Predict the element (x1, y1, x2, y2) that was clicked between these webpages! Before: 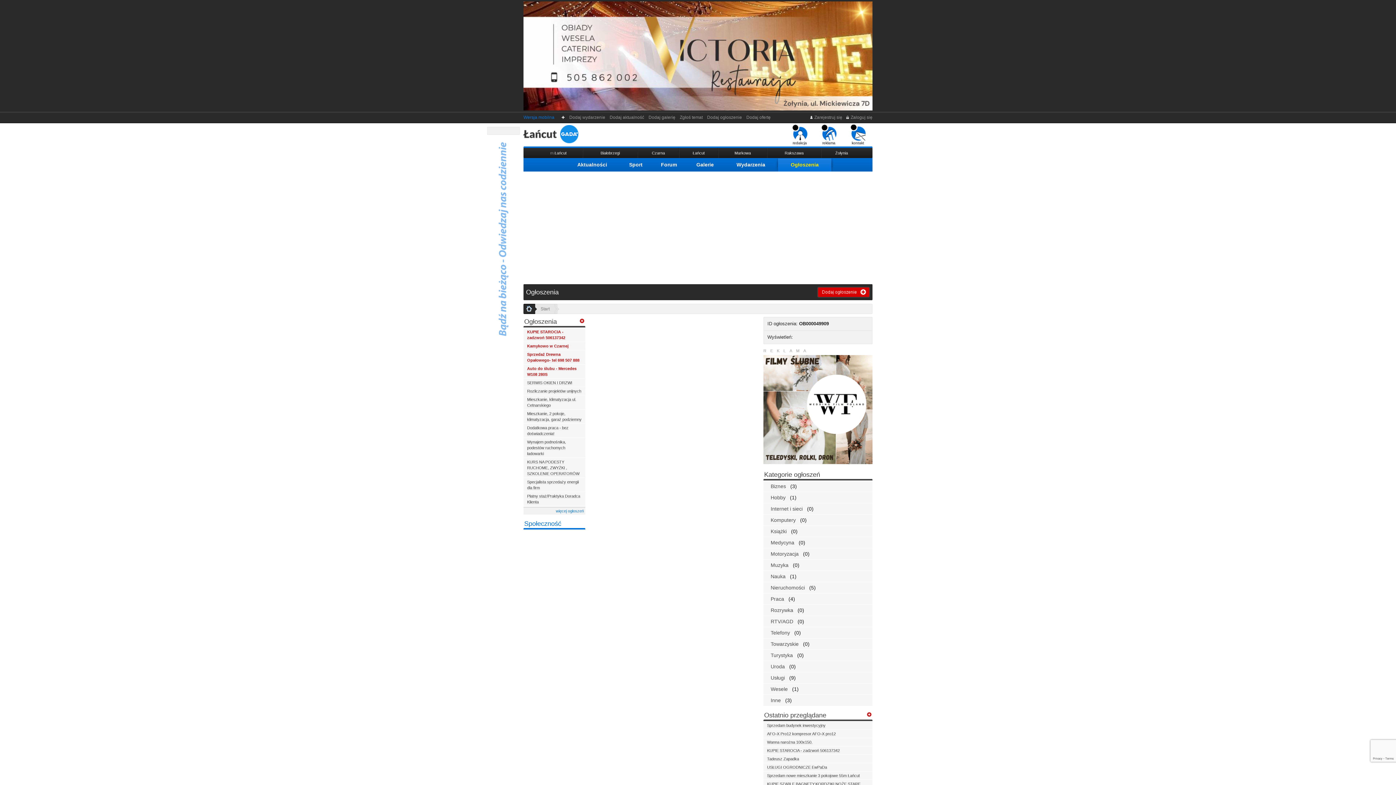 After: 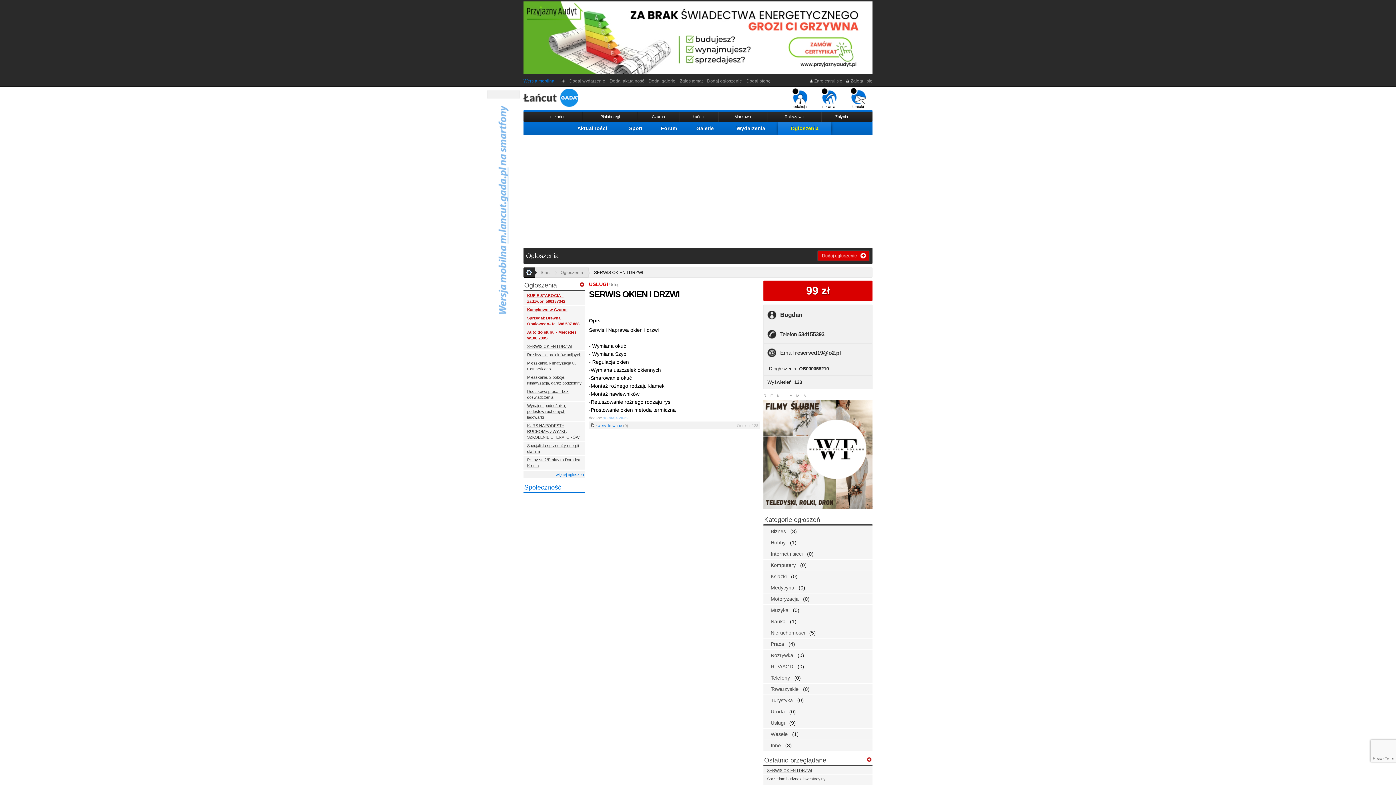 Action: label: SERWIS OKIEN I DRZWI bbox: (523, 379, 585, 387)